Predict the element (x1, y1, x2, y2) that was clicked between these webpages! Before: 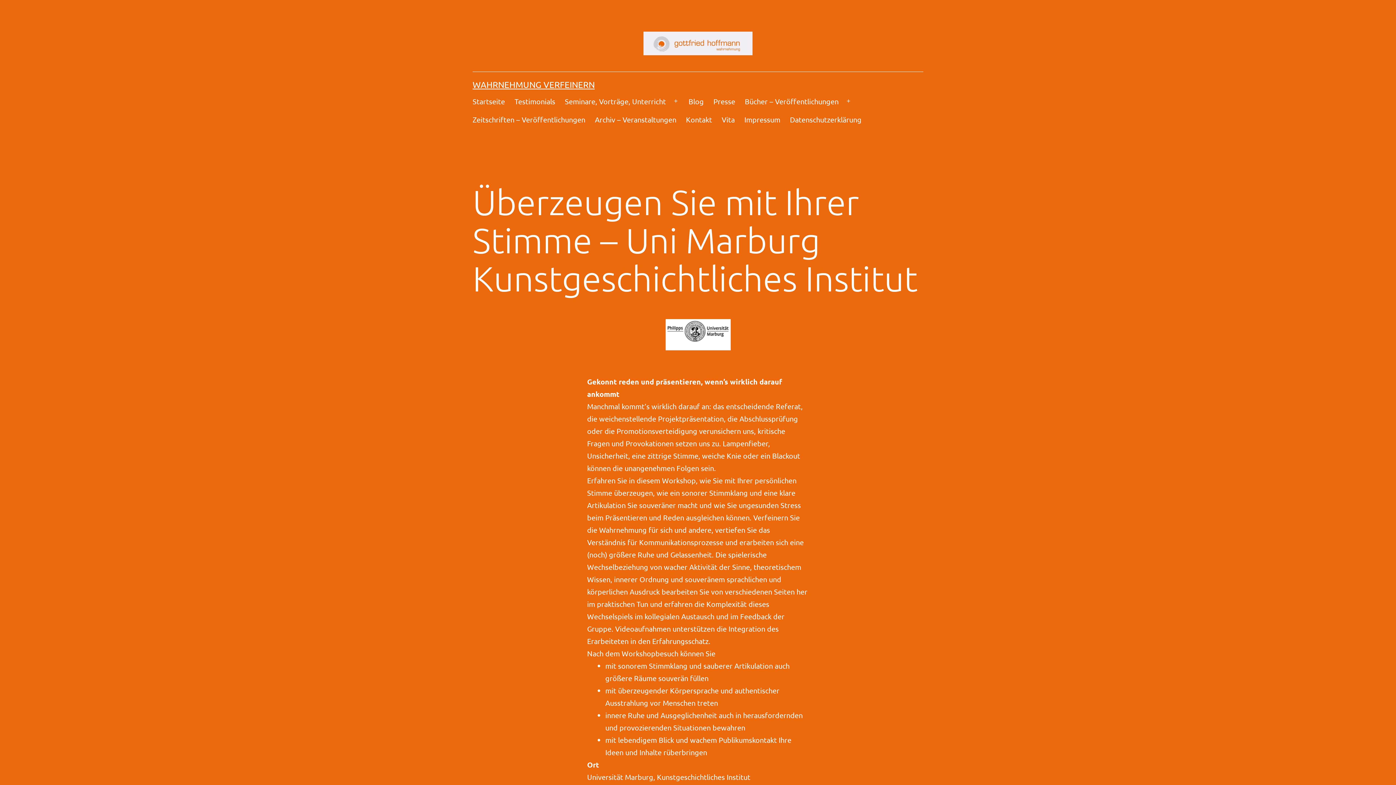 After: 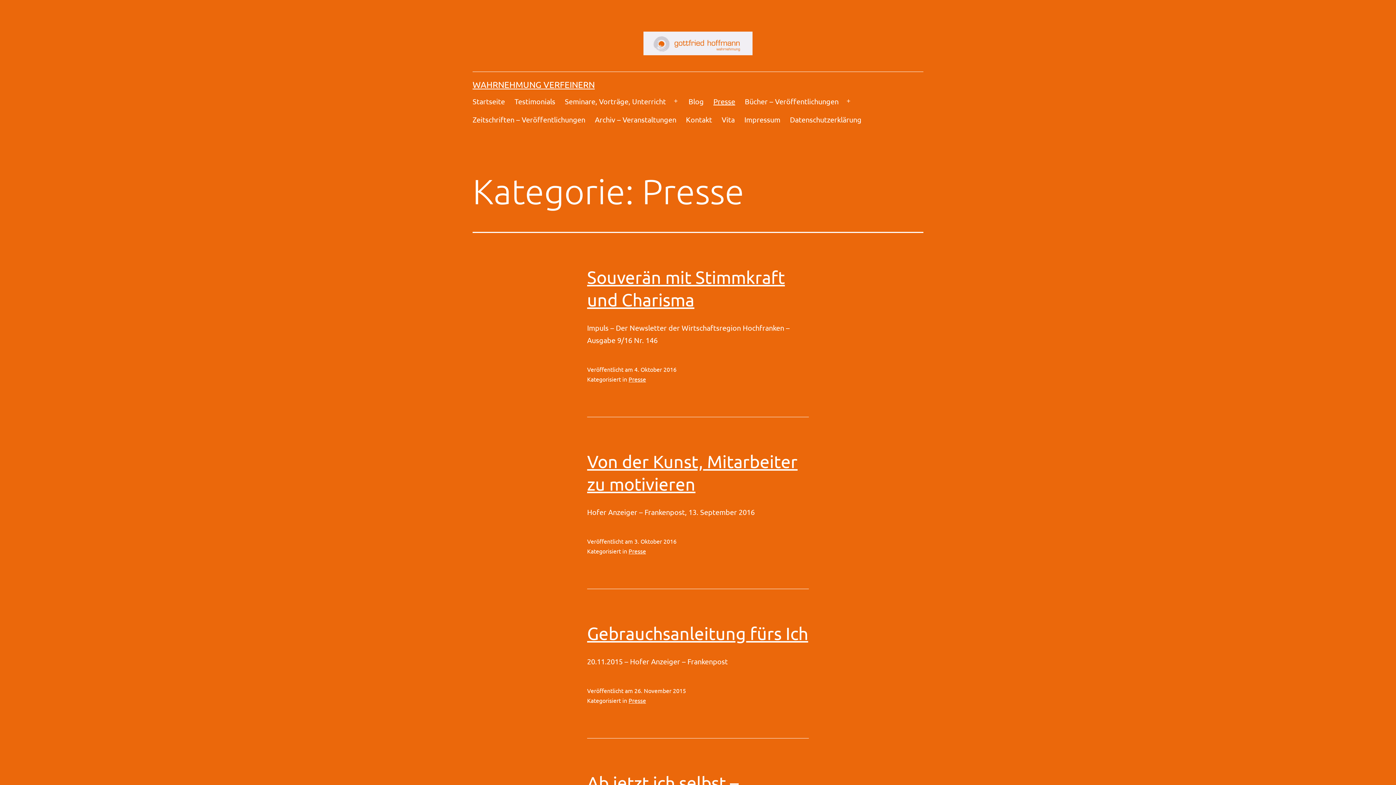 Action: bbox: (708, 92, 740, 110) label: Presse